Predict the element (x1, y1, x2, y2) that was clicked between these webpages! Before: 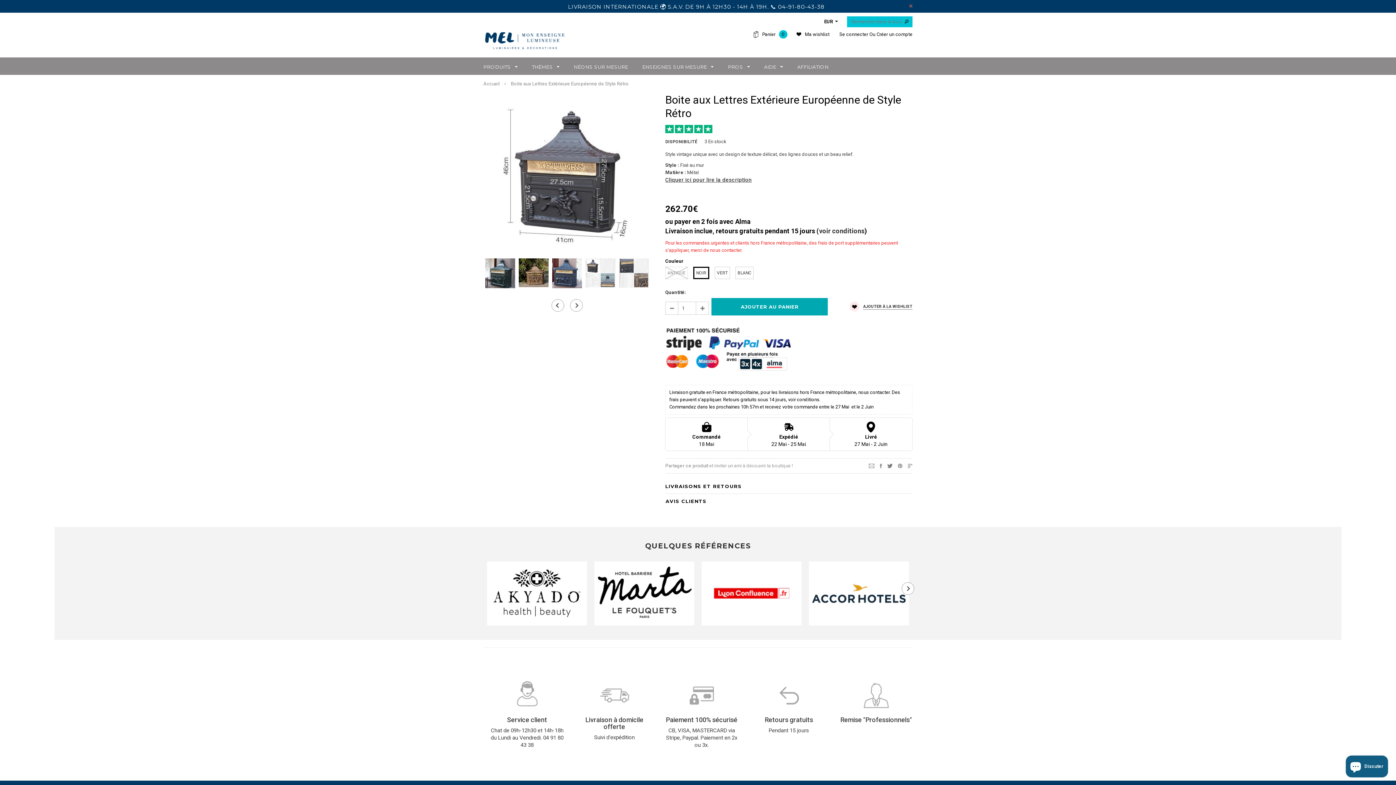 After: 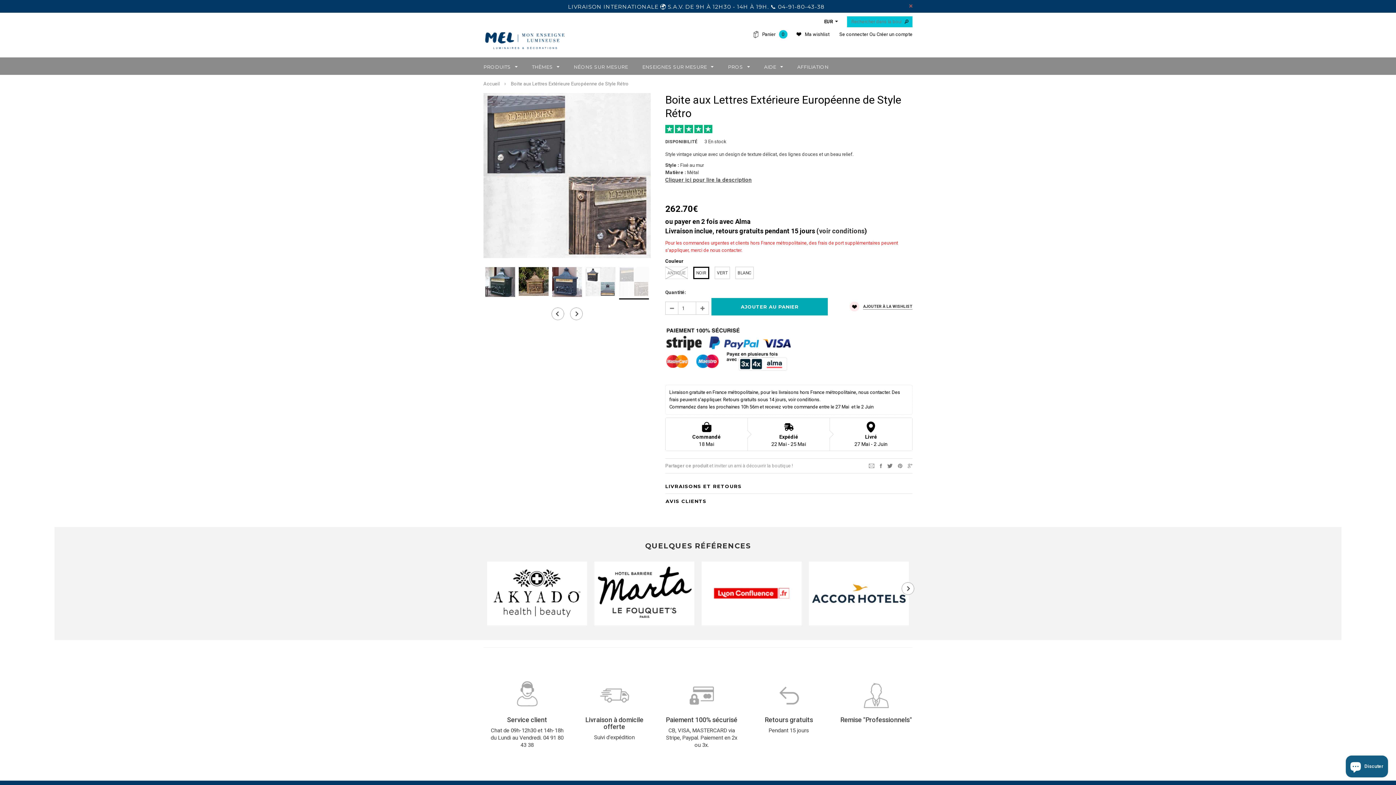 Action: bbox: (619, 258, 649, 290)